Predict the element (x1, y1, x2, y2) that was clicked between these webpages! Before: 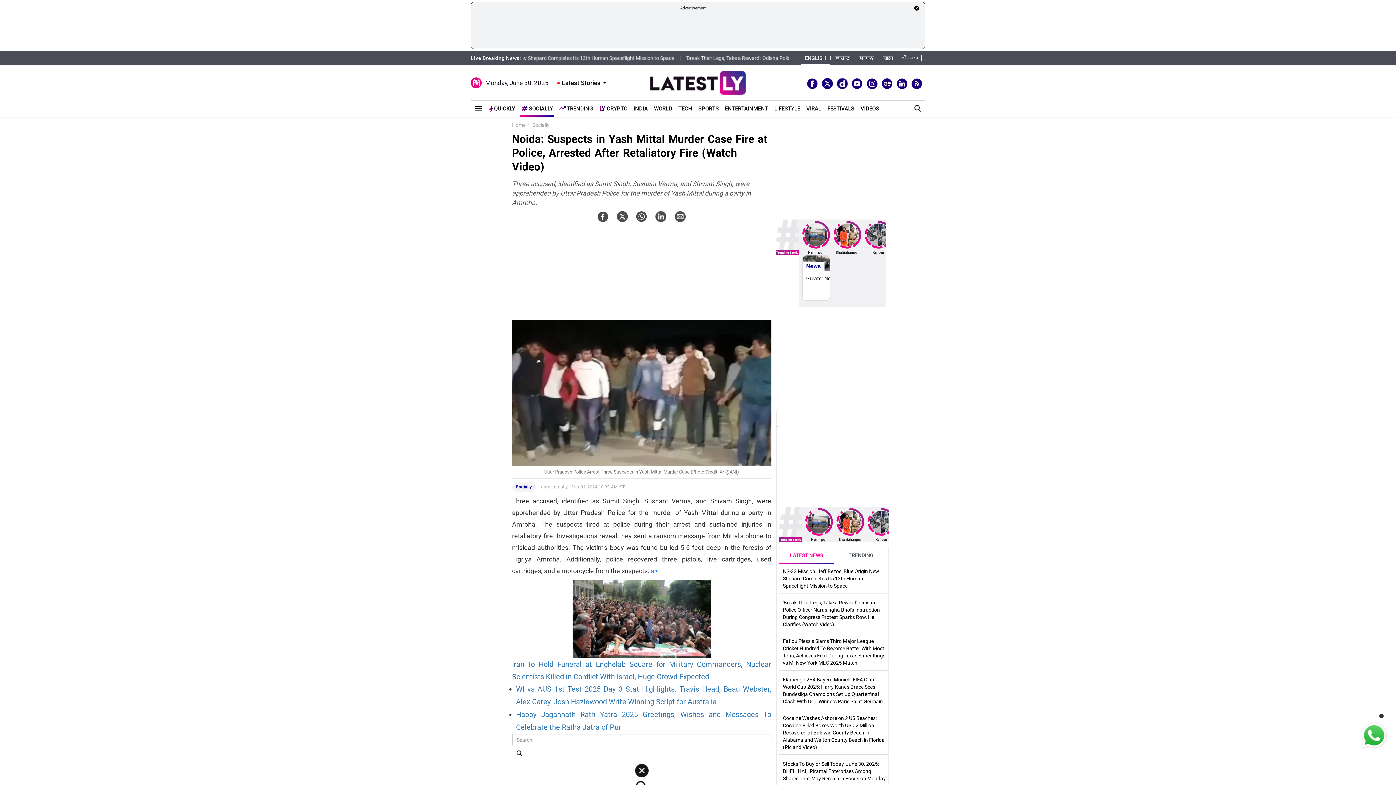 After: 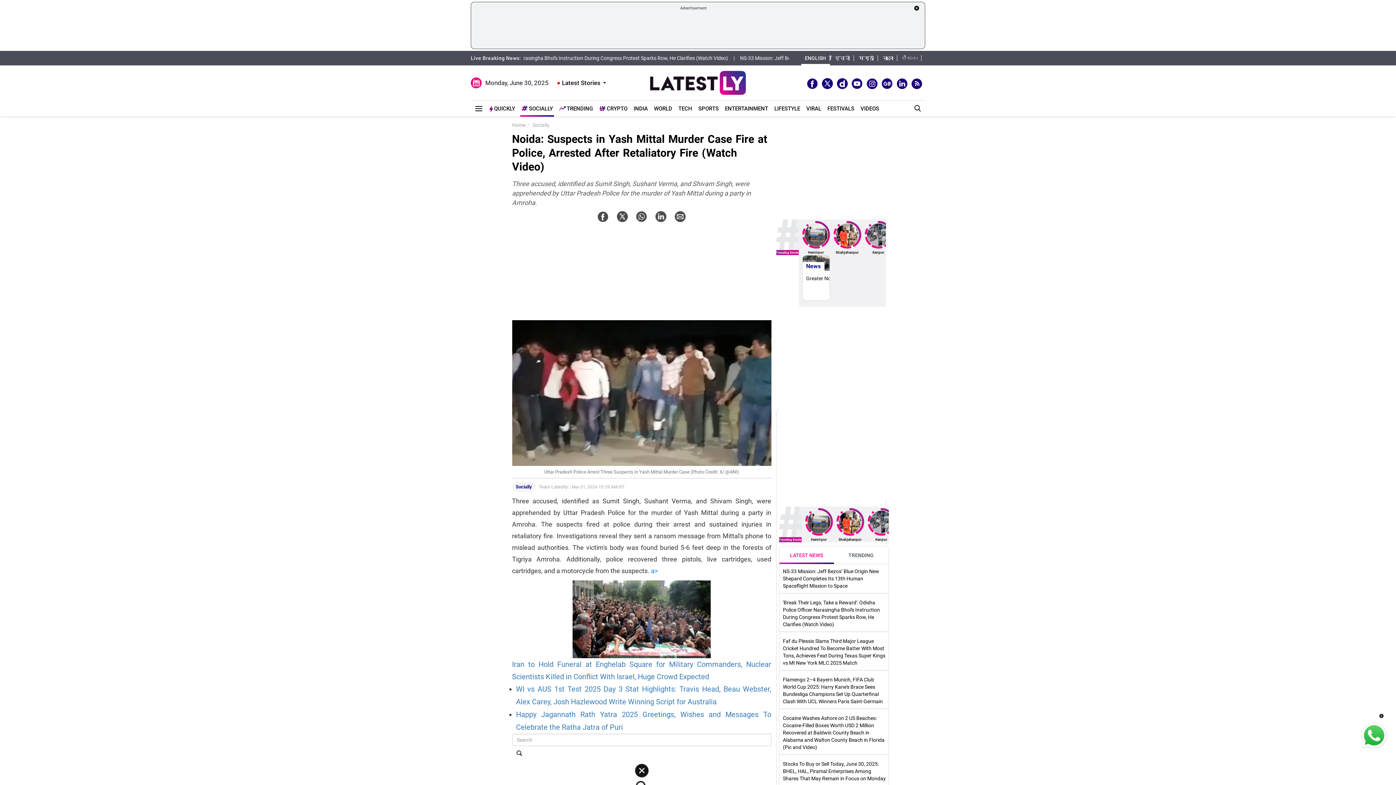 Action: label: Next bbox: (1373, 599, 1392, 618)